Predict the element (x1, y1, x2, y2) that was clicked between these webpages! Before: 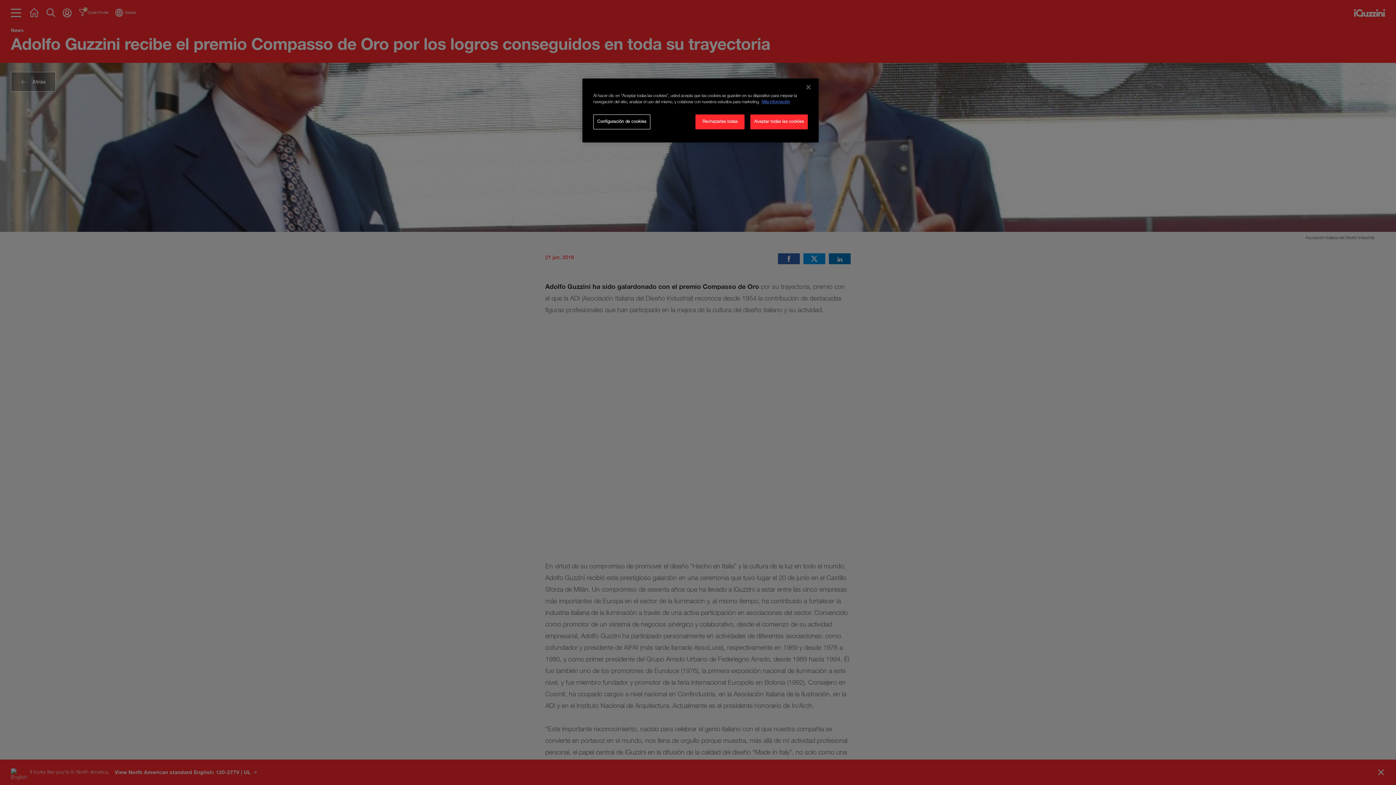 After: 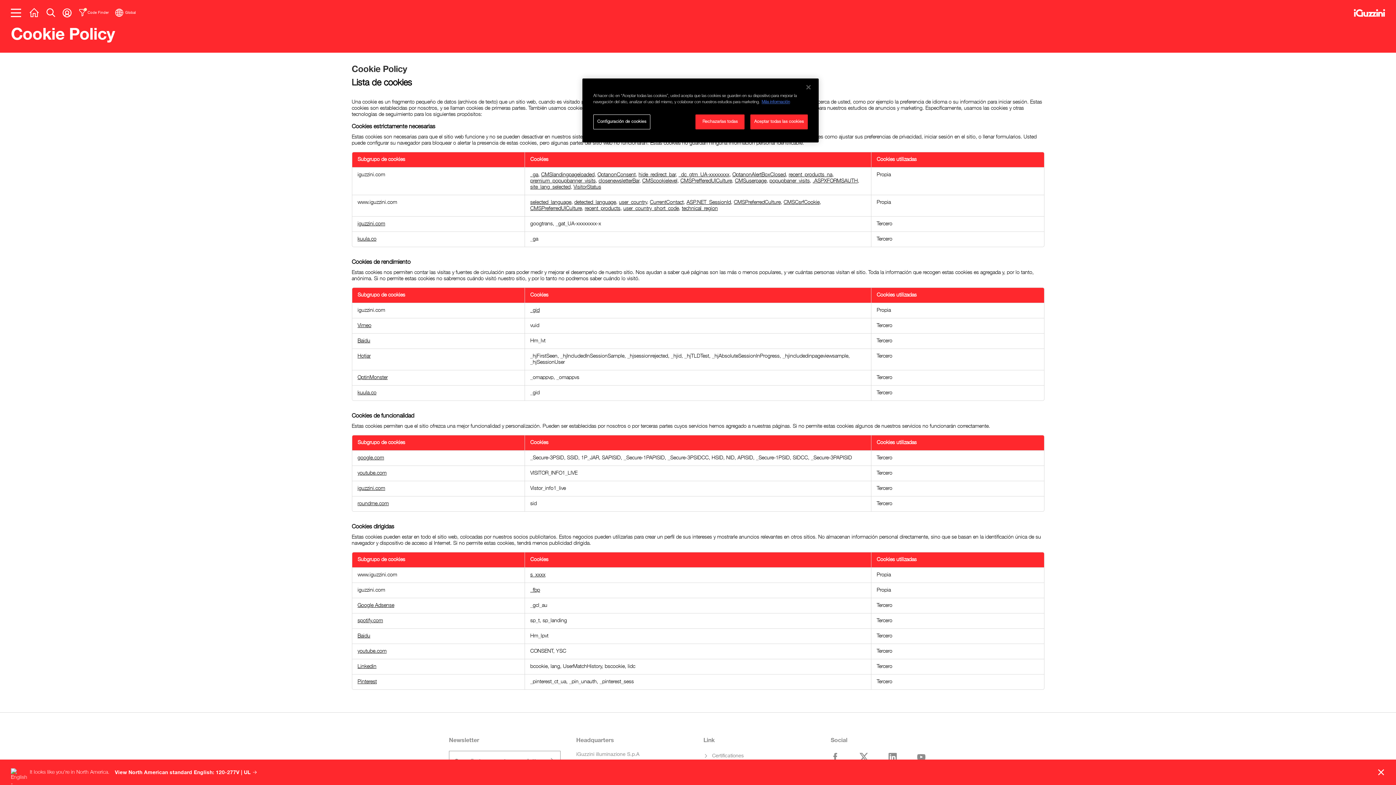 Action: label: Más información sobre su privacidad bbox: (761, 100, 790, 104)